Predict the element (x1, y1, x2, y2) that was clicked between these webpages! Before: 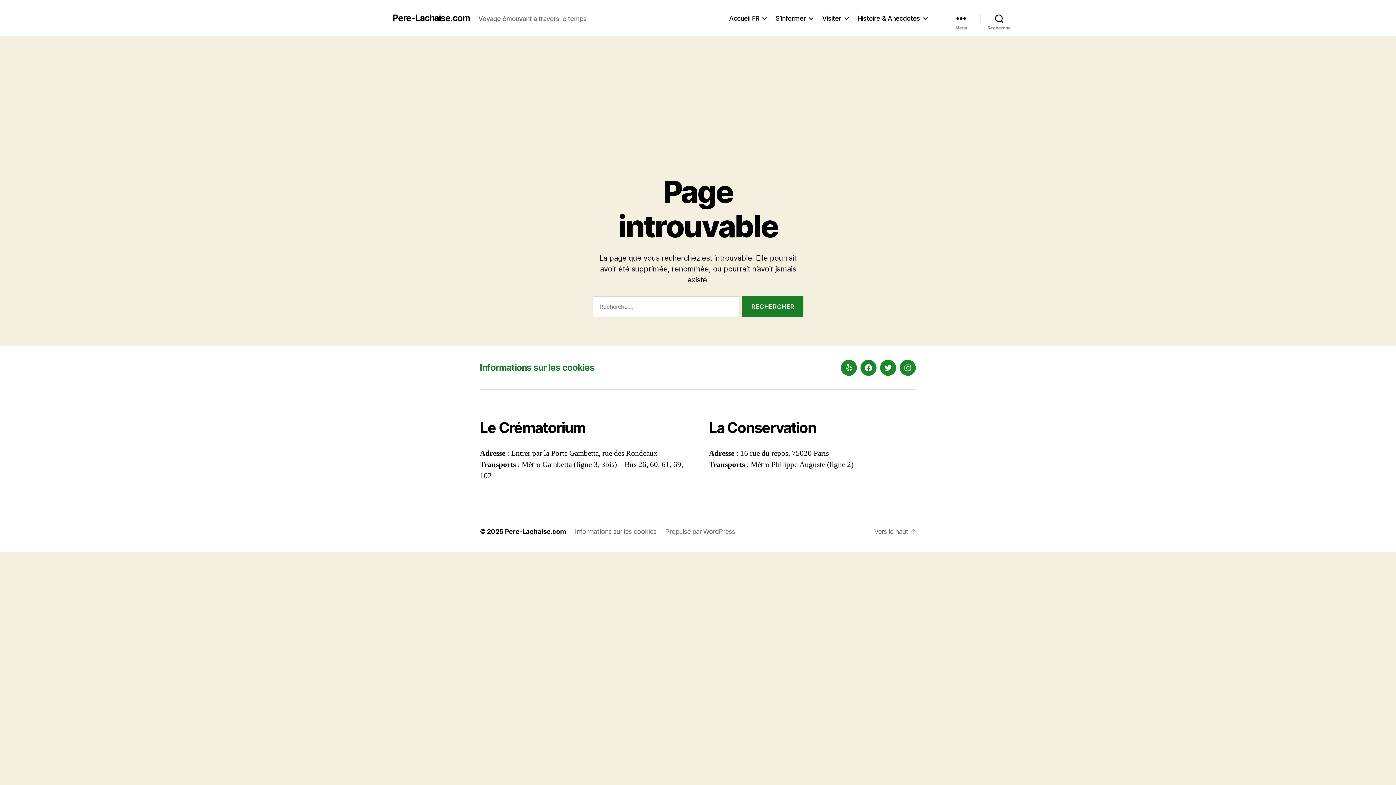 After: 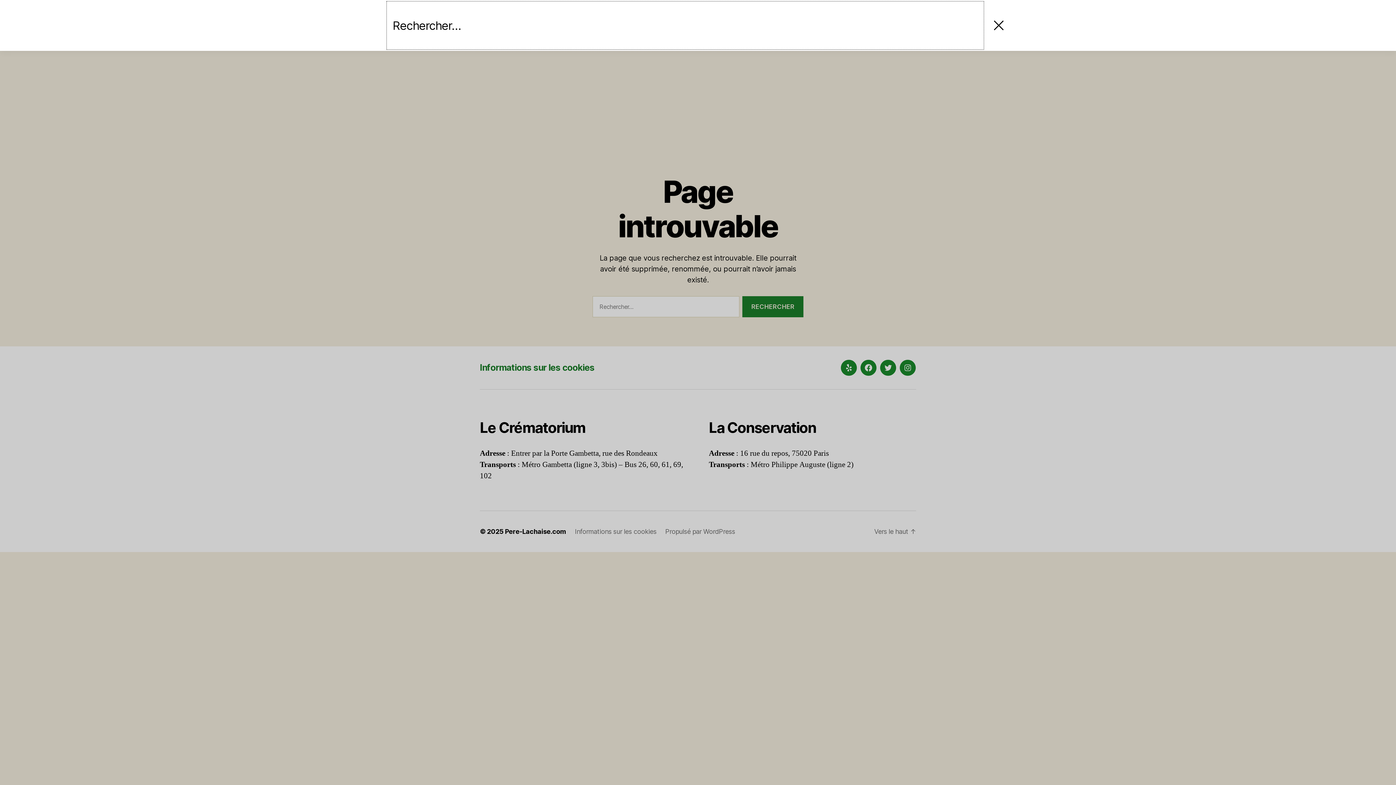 Action: bbox: (980, 10, 1018, 26) label: Recherche